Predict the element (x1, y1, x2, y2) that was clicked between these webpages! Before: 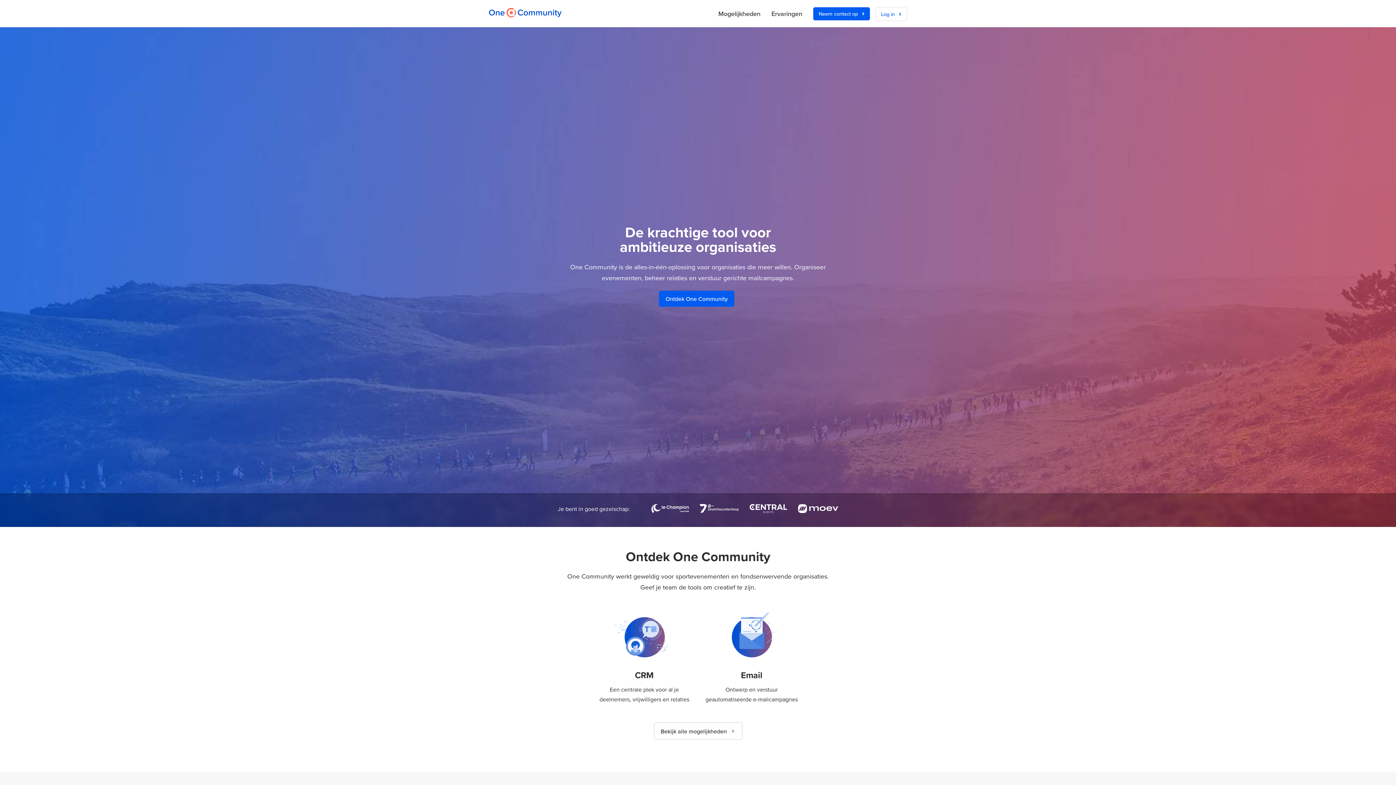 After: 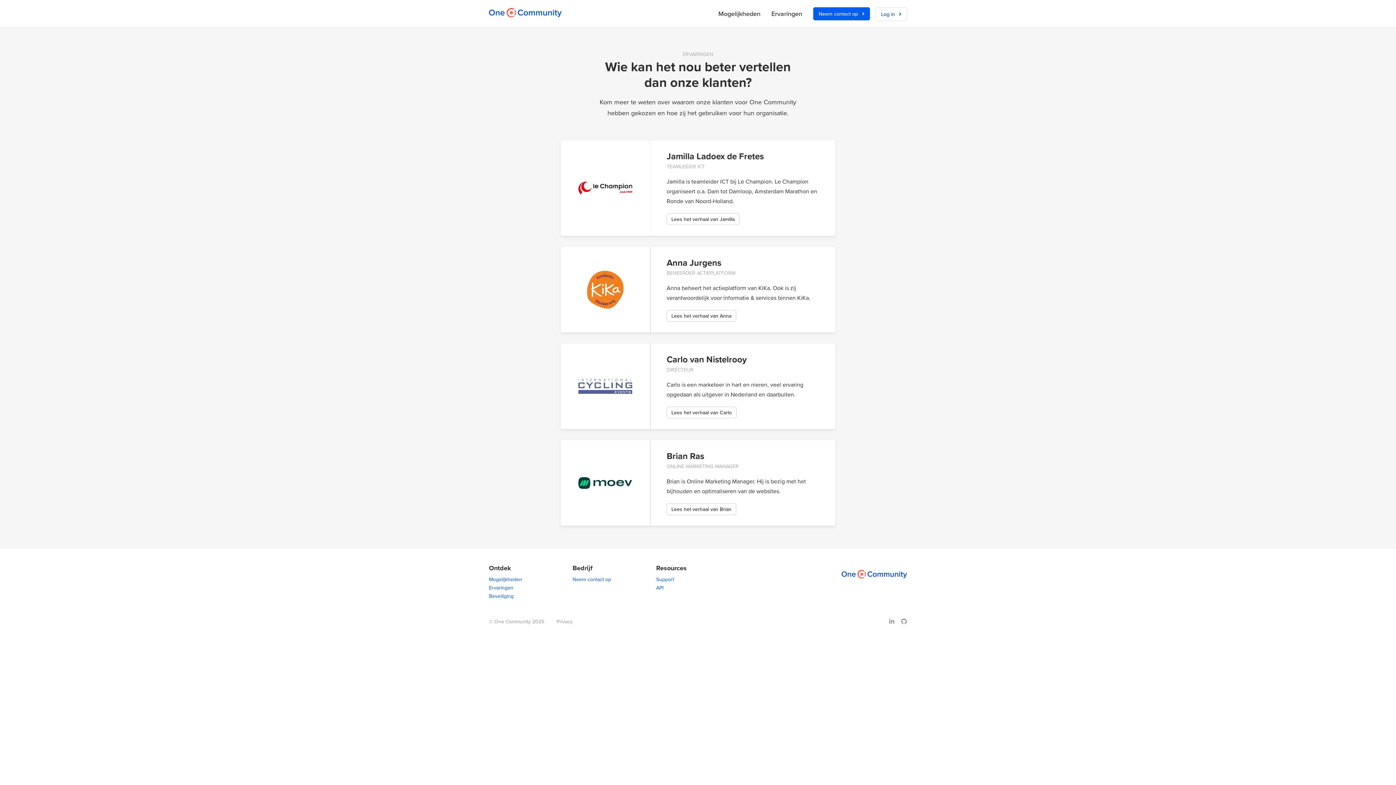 Action: label: Ervaringen bbox: (766, 0, 808, 27)